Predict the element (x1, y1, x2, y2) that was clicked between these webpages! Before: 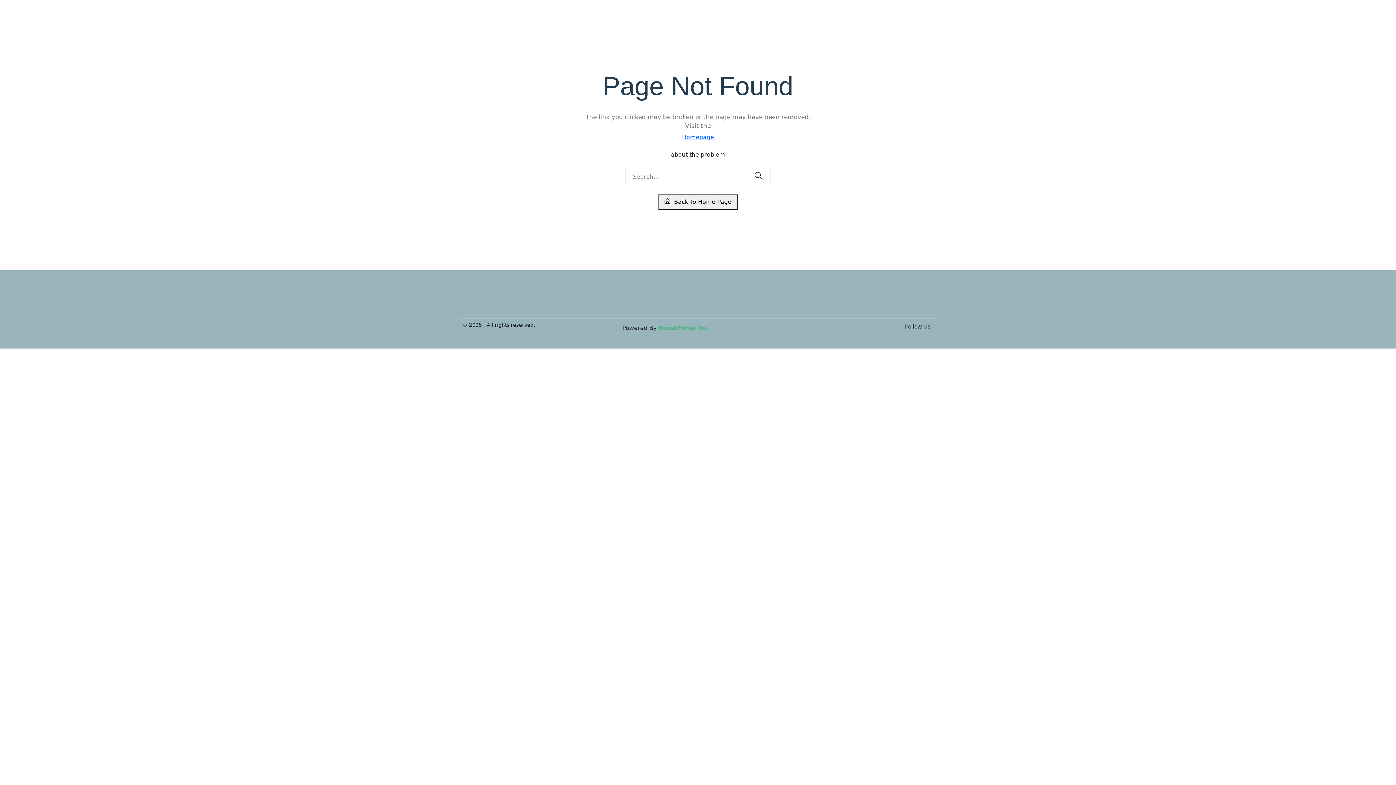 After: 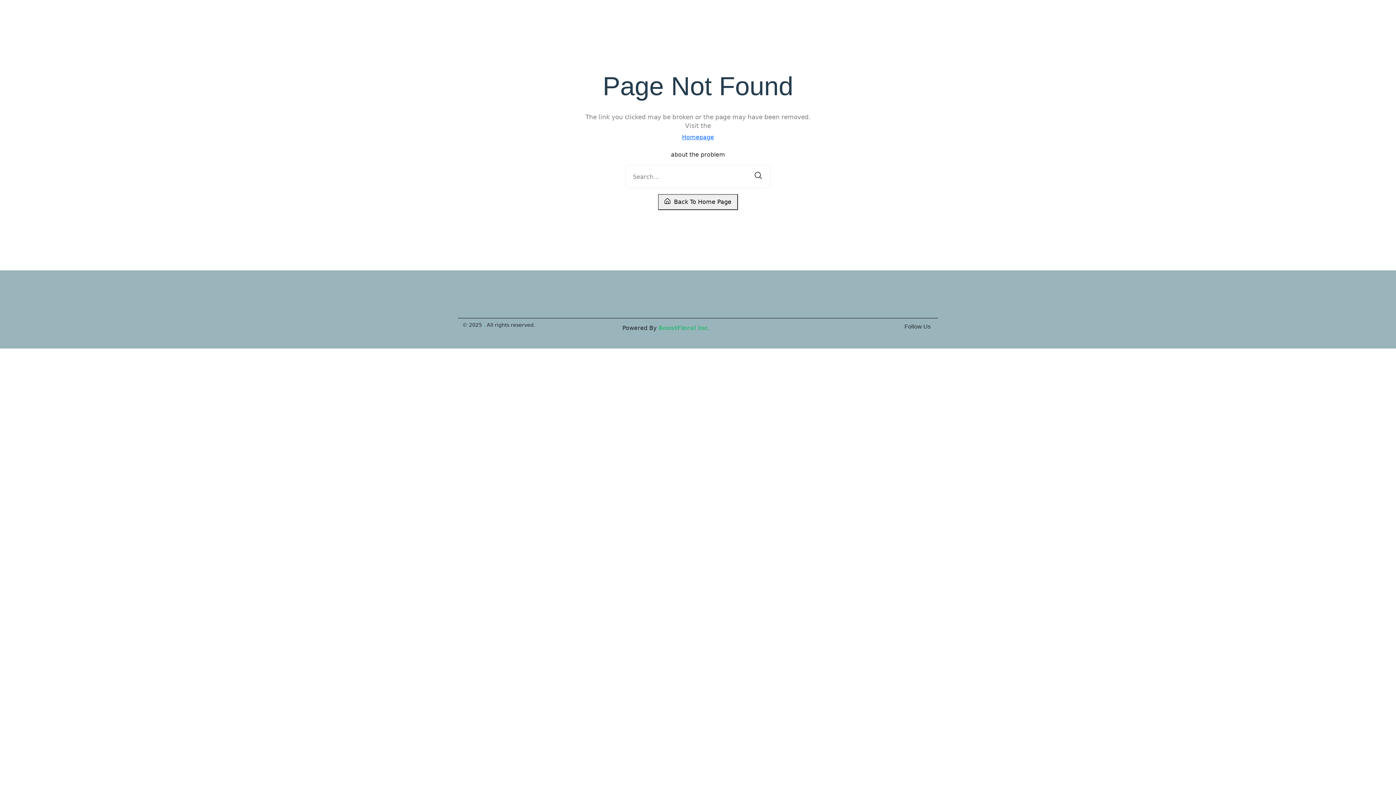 Action: label: Search bbox: (746, 165, 770, 188)